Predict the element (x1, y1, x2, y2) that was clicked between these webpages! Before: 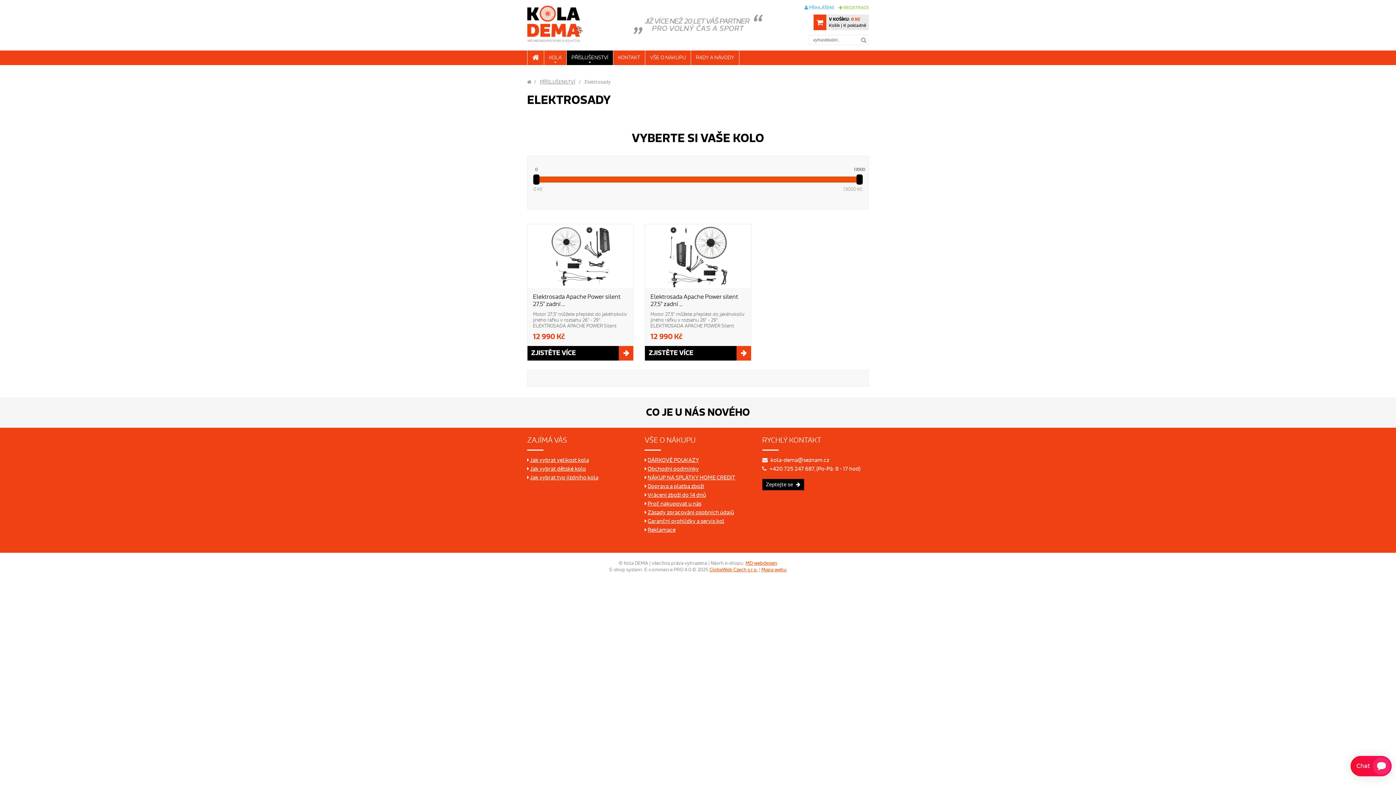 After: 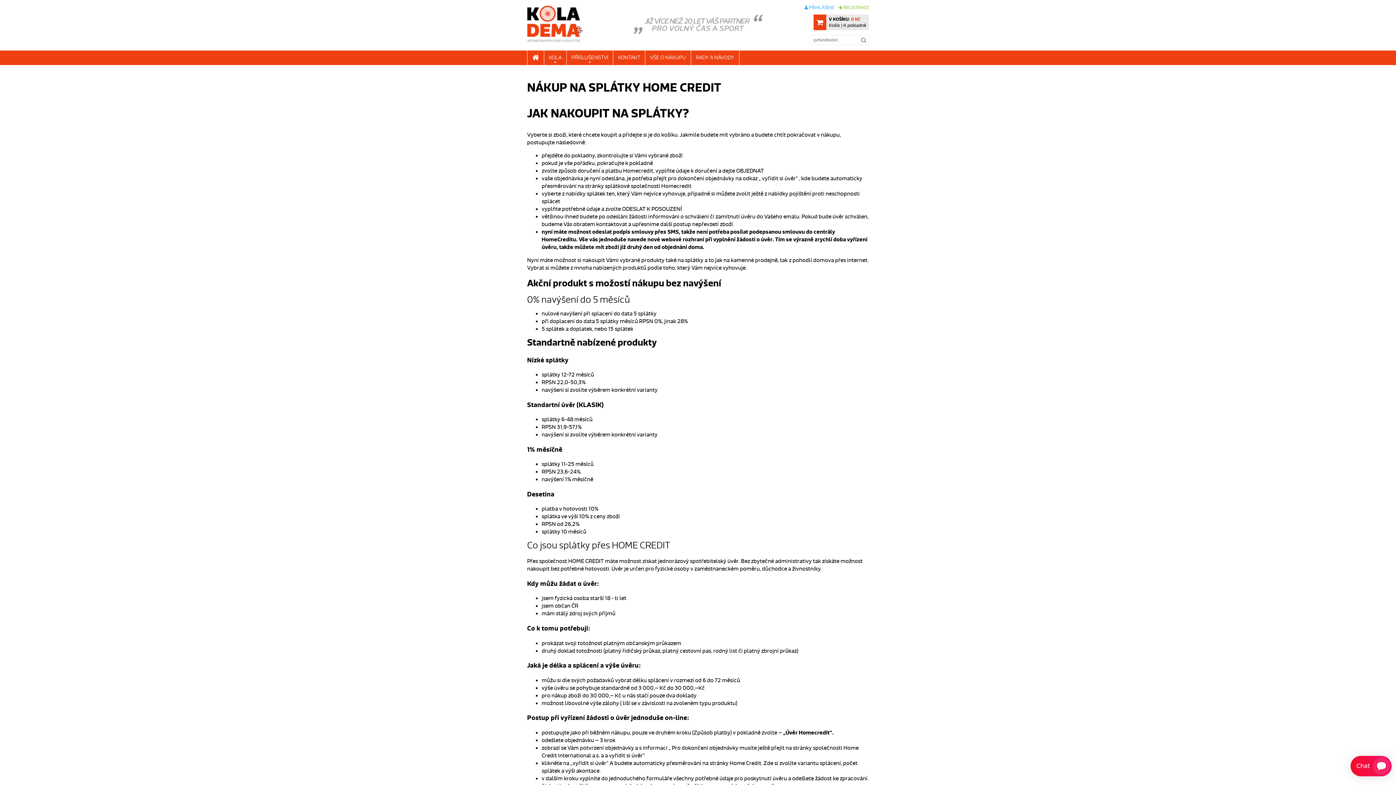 Action: label: NÁKUP NA SPLÁTKY HOME CREDIT bbox: (647, 474, 735, 481)